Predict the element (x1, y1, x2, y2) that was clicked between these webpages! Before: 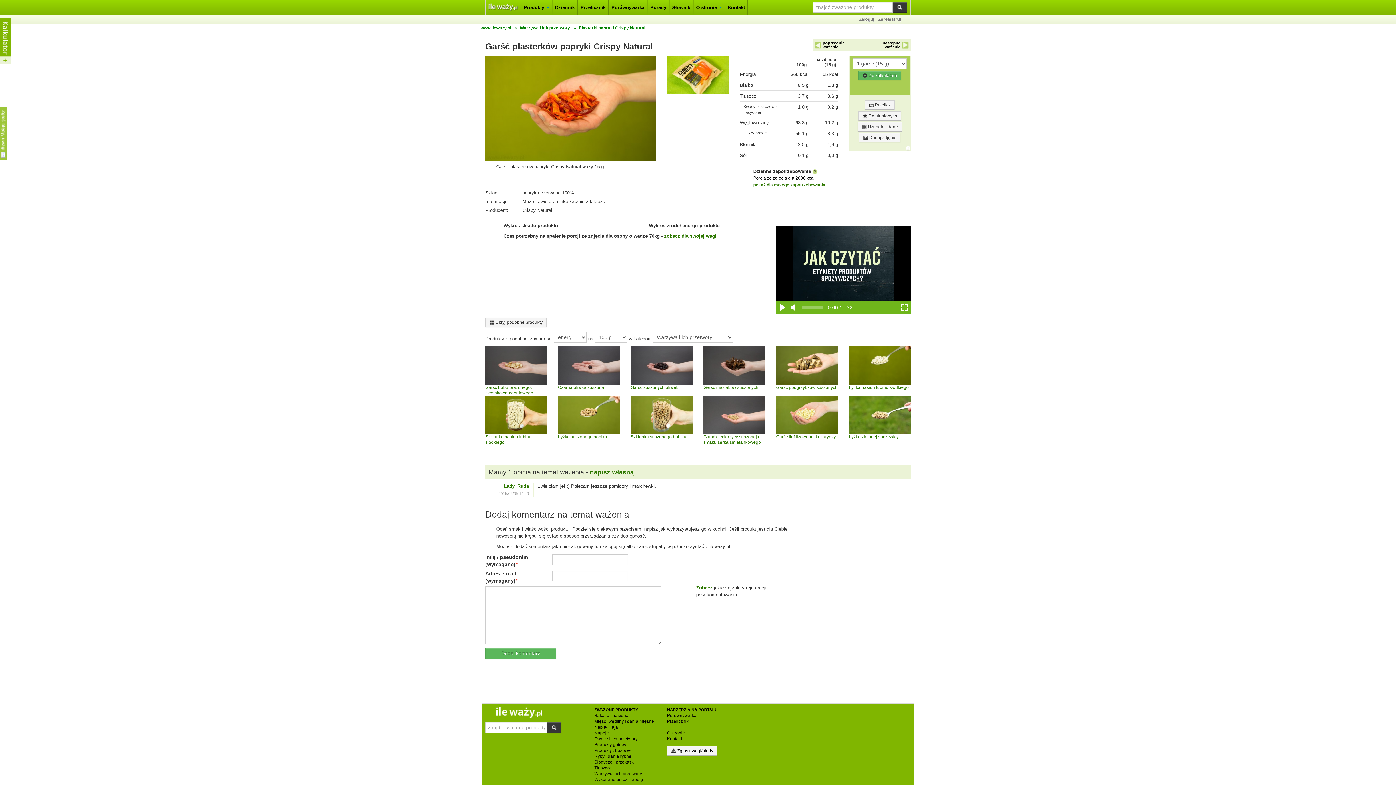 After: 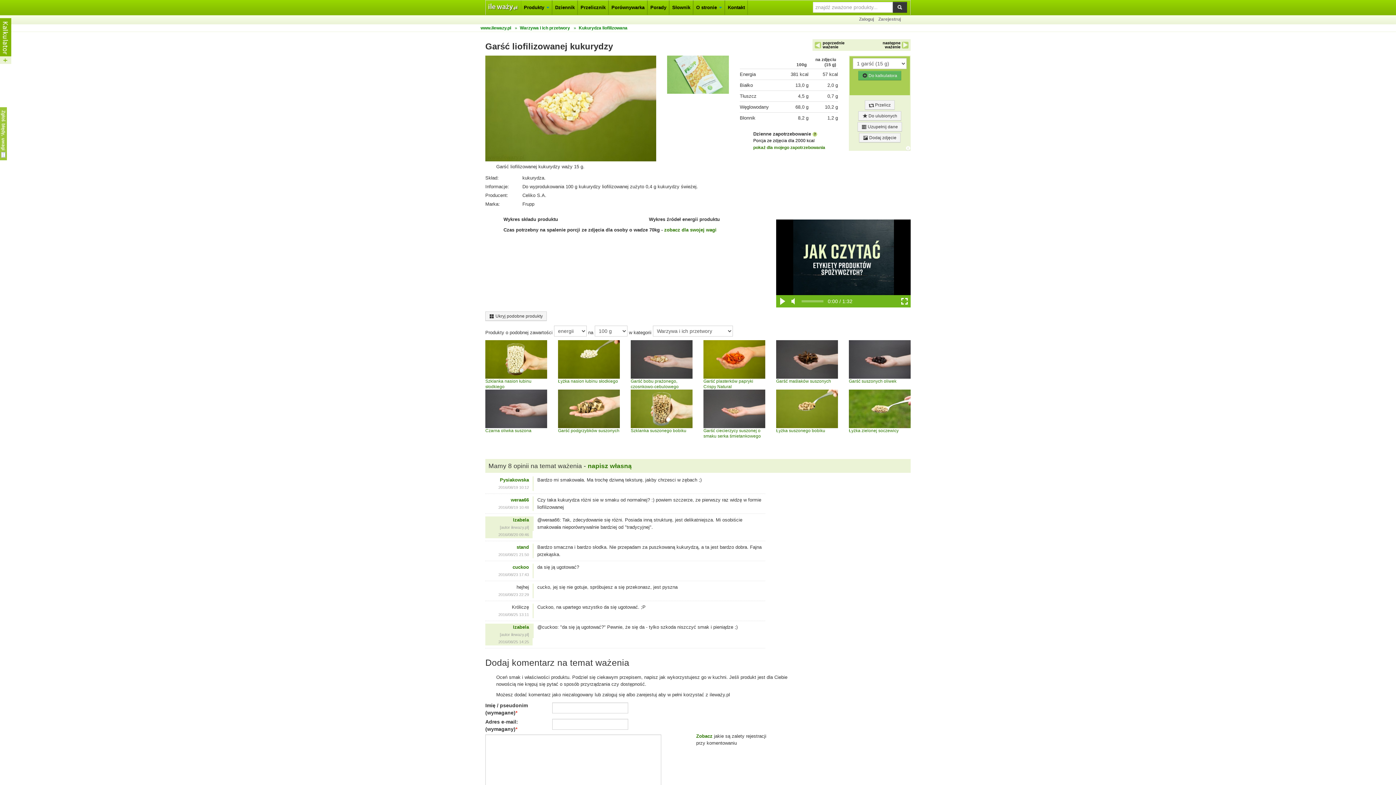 Action: label: Garść liofilizowanej kukurydzy bbox: (776, 412, 838, 439)